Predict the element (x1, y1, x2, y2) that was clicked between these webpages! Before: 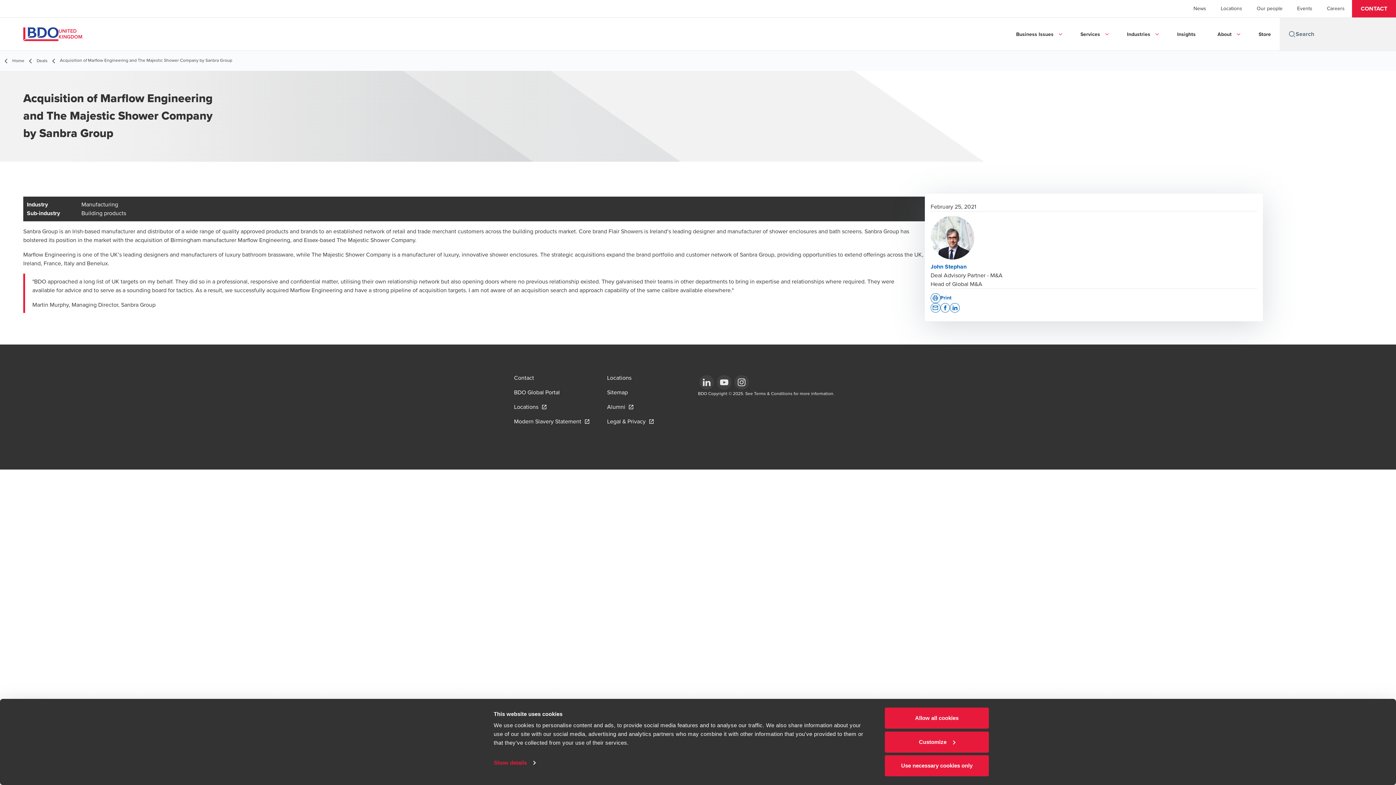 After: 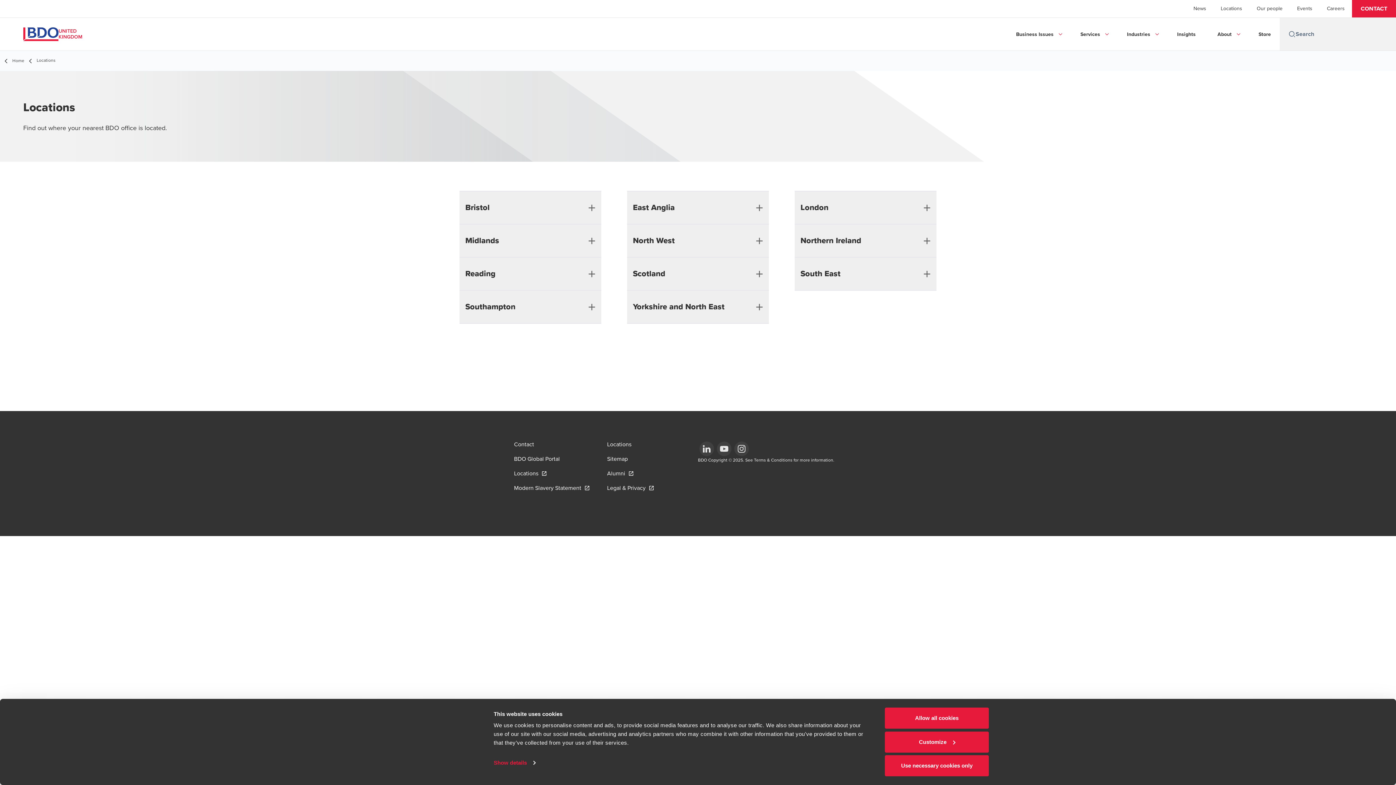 Action: bbox: (1221, 5, 1242, 11) label: Locations